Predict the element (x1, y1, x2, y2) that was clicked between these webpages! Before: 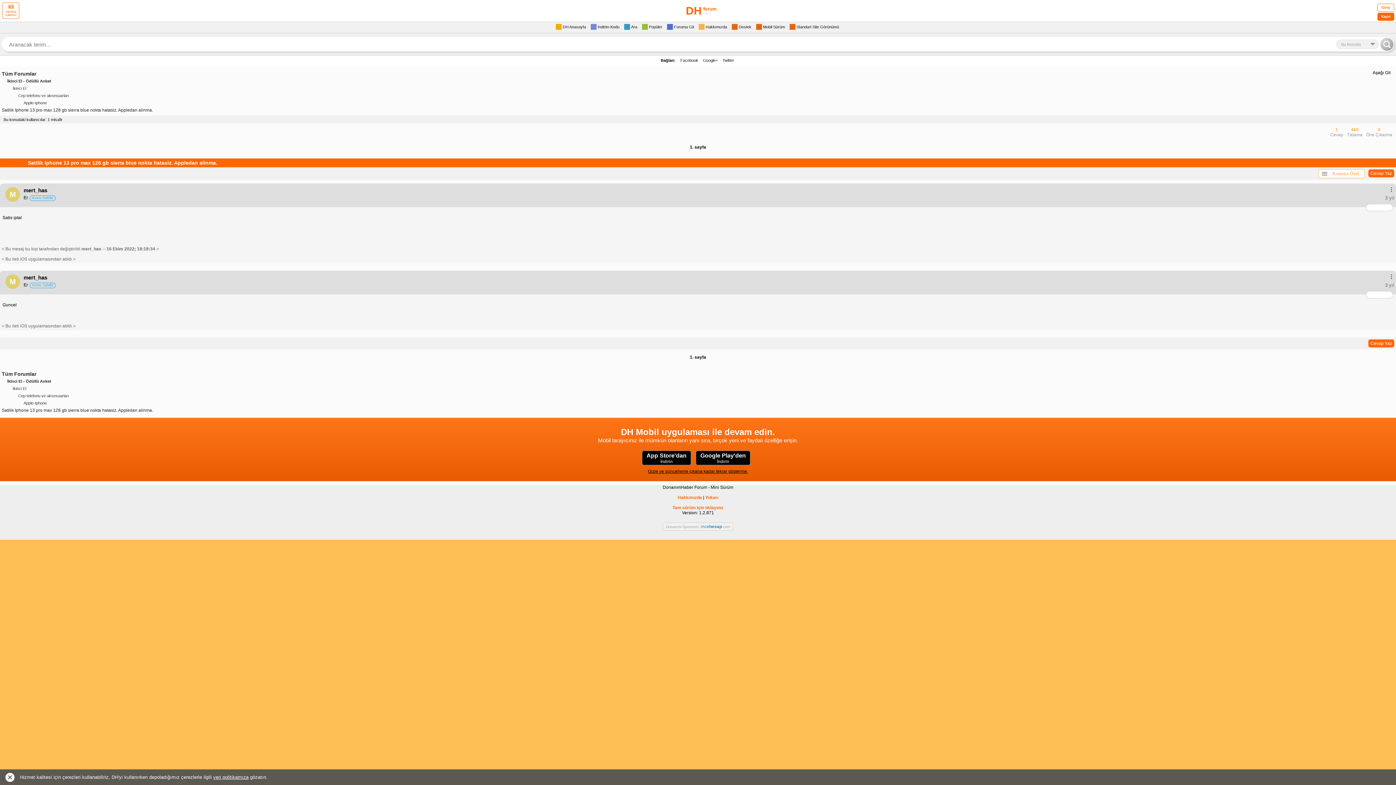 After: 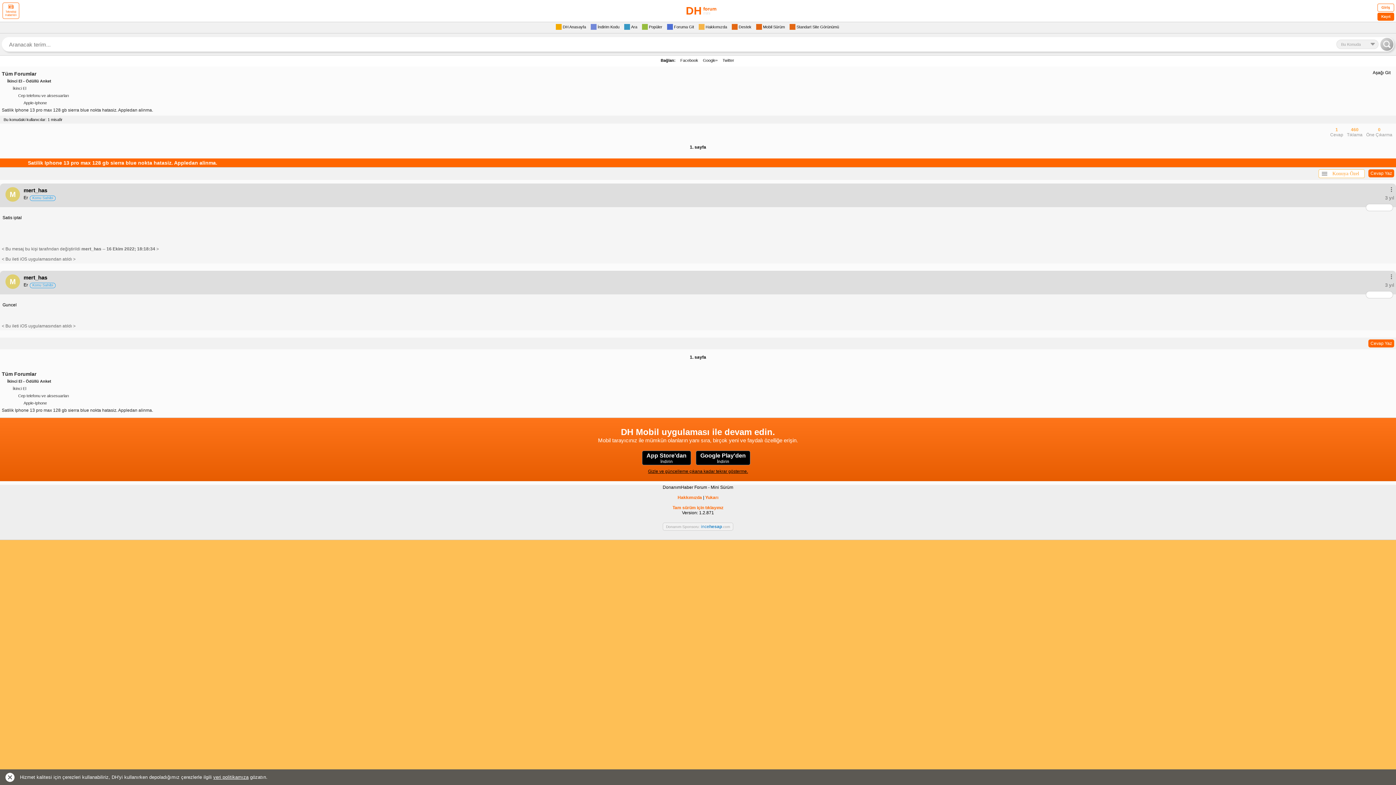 Action: label: Yukarı bbox: (705, 495, 718, 500)